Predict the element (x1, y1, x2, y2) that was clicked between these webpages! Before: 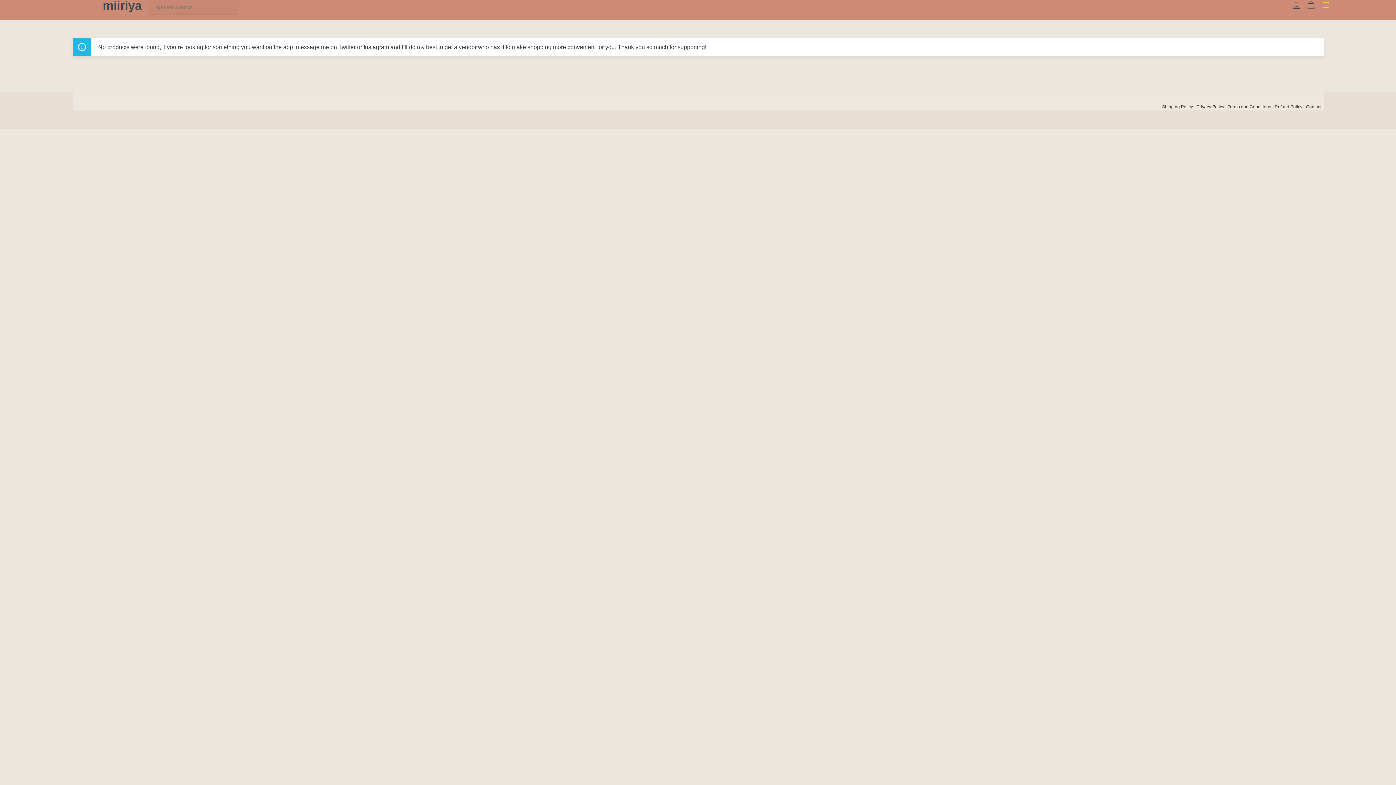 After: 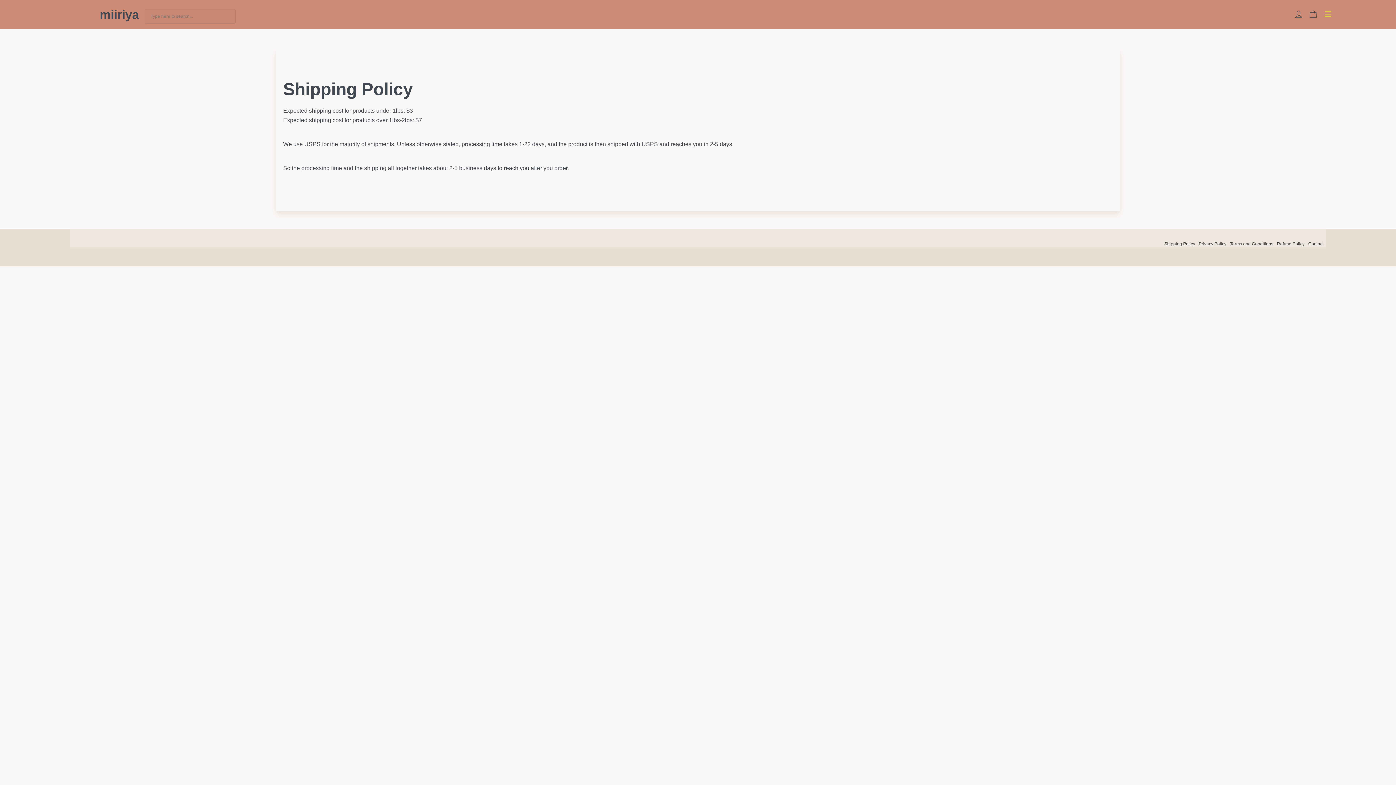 Action: label: Shipping Policy bbox: (1162, 104, 1193, 109)